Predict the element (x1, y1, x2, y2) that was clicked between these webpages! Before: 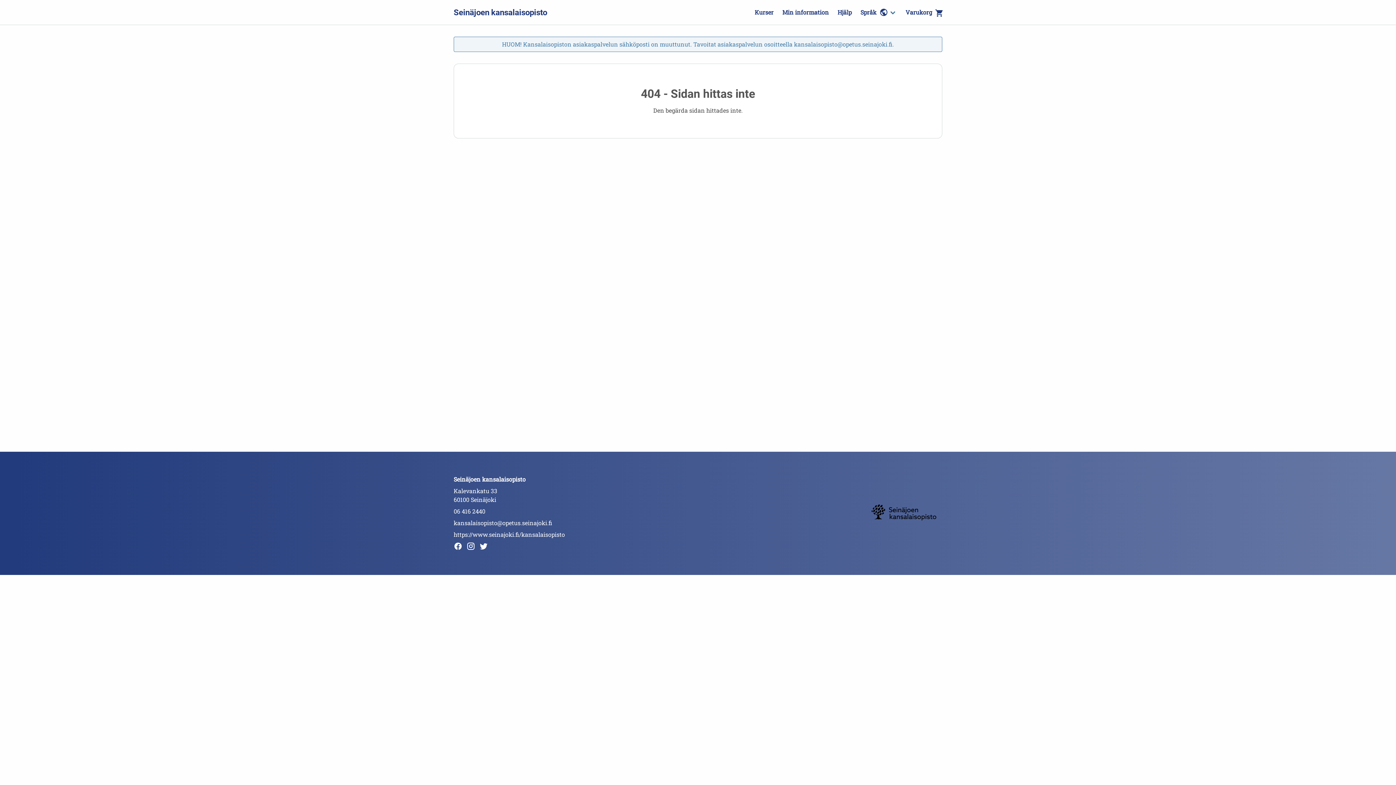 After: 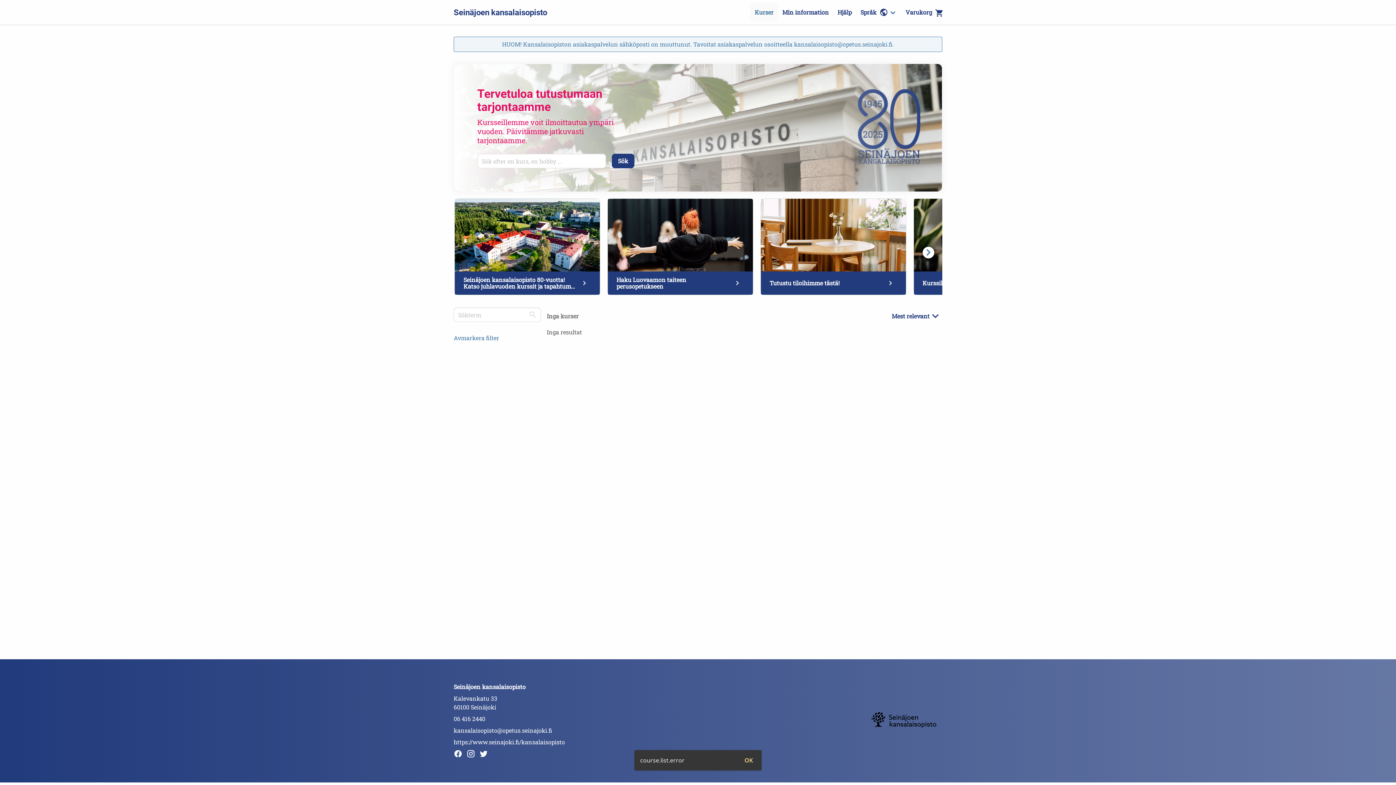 Action: bbox: (750, 2, 778, 21) label: Kurser